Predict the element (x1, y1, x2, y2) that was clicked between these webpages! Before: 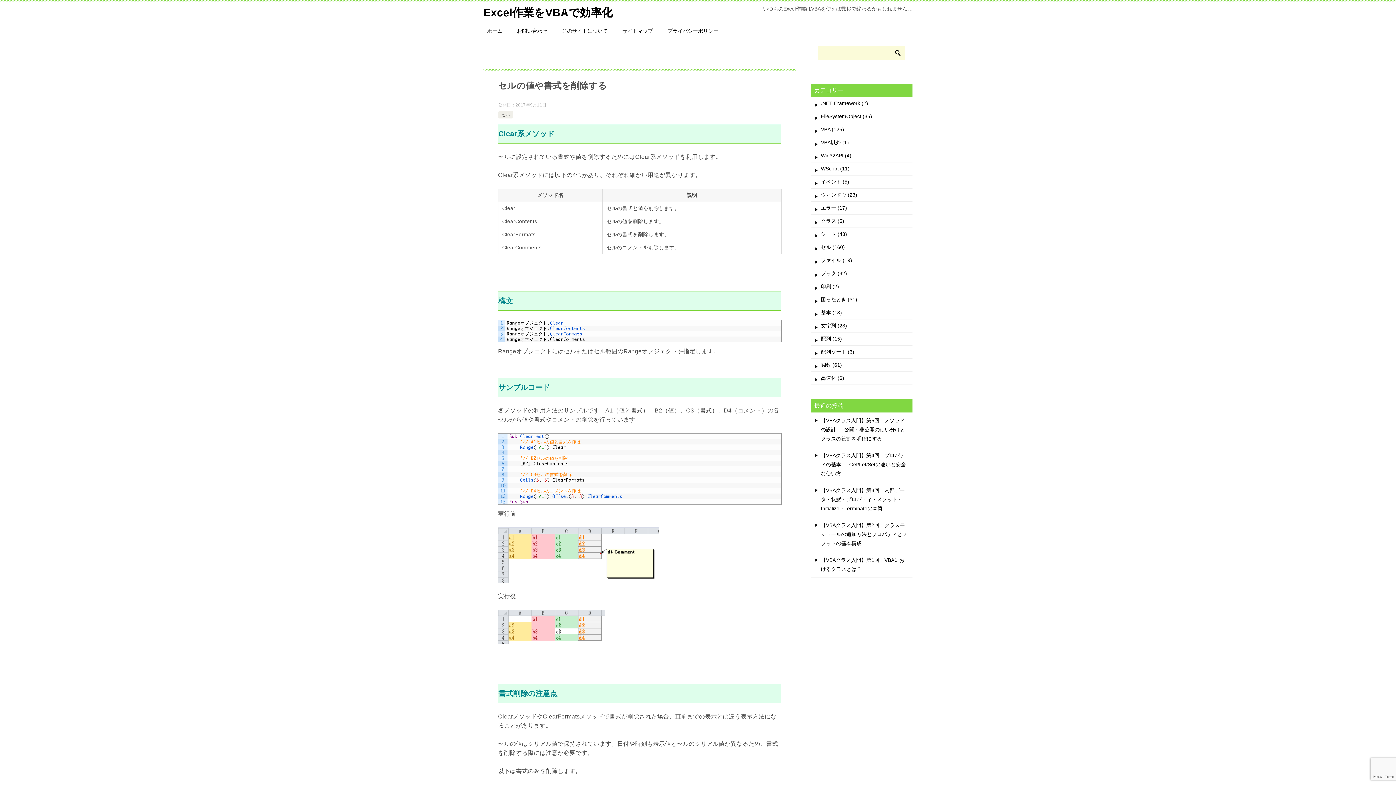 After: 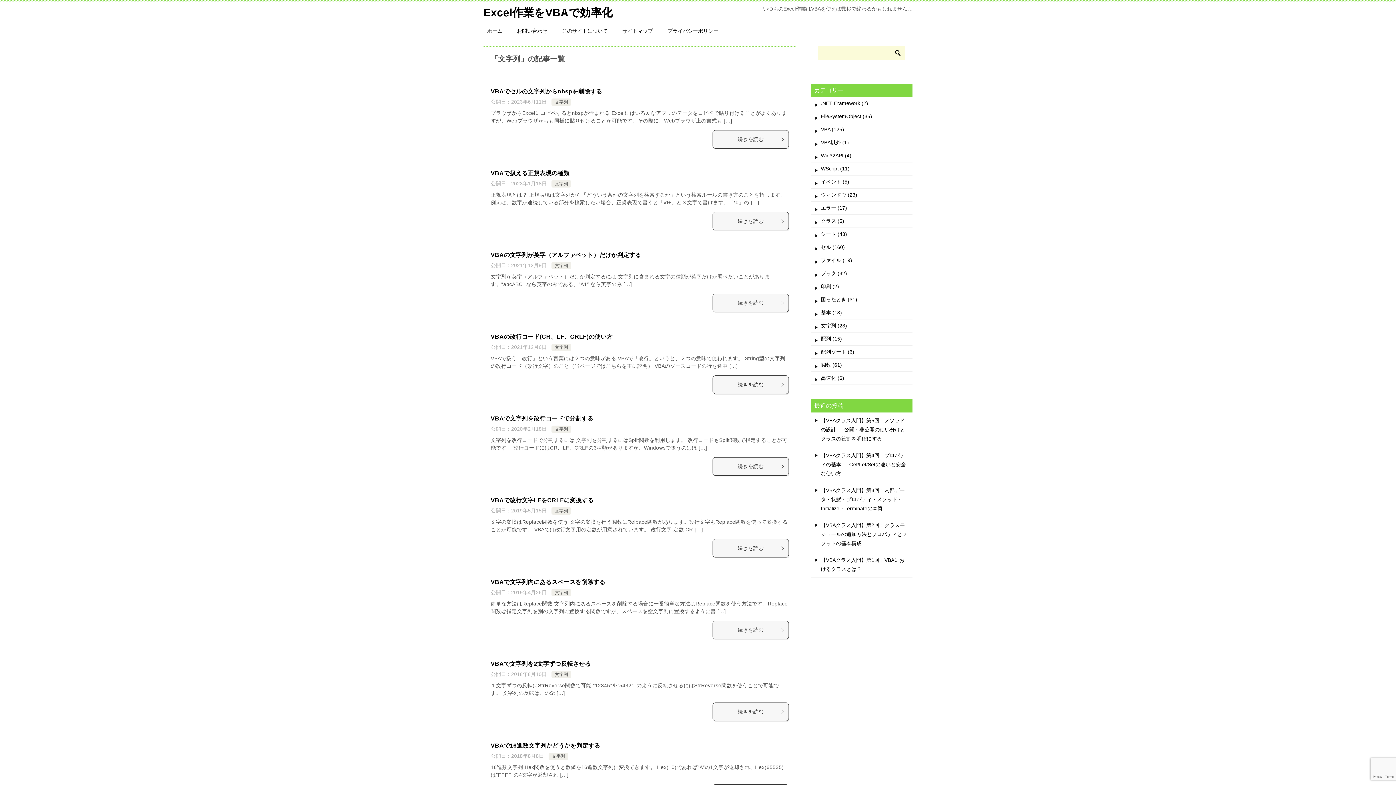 Action: bbox: (810, 319, 912, 332) label: 文字列 (23)